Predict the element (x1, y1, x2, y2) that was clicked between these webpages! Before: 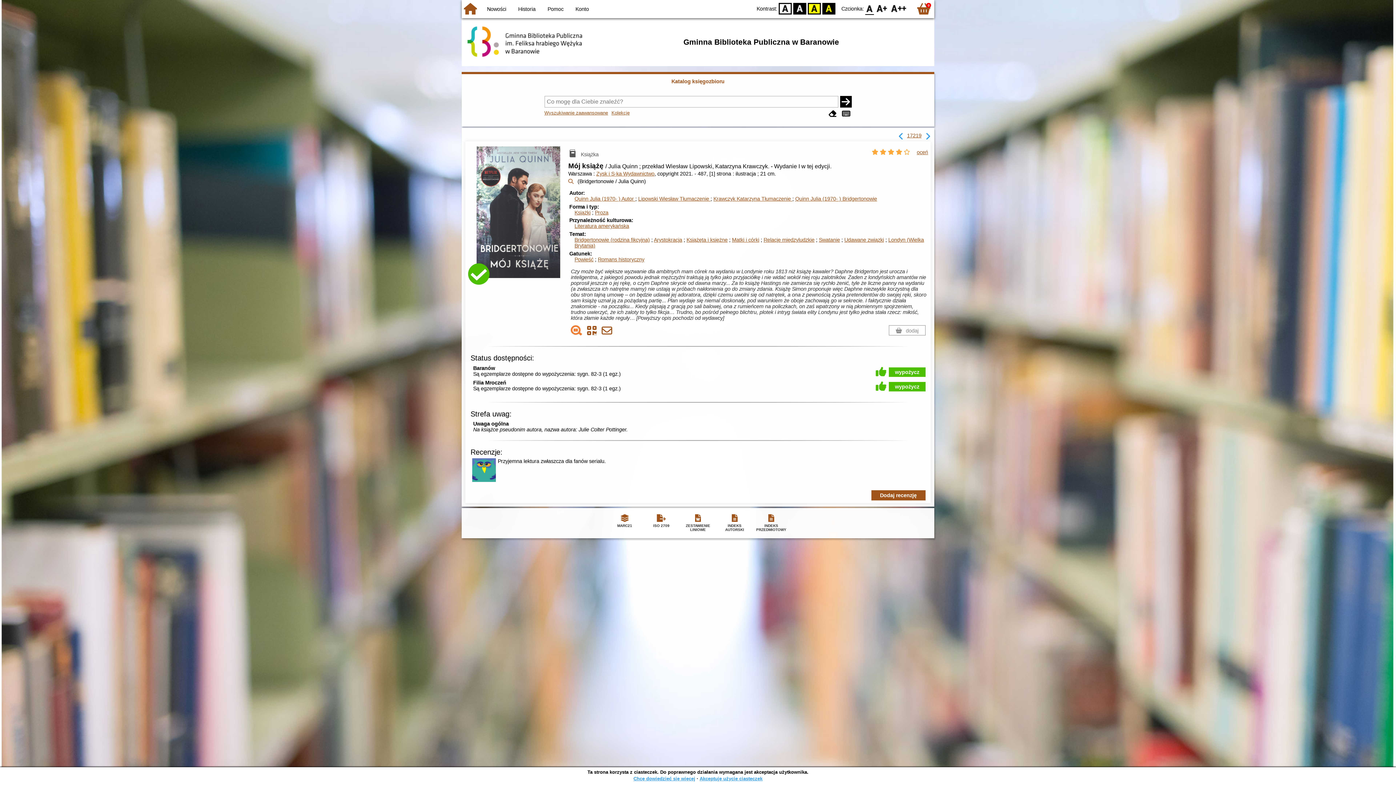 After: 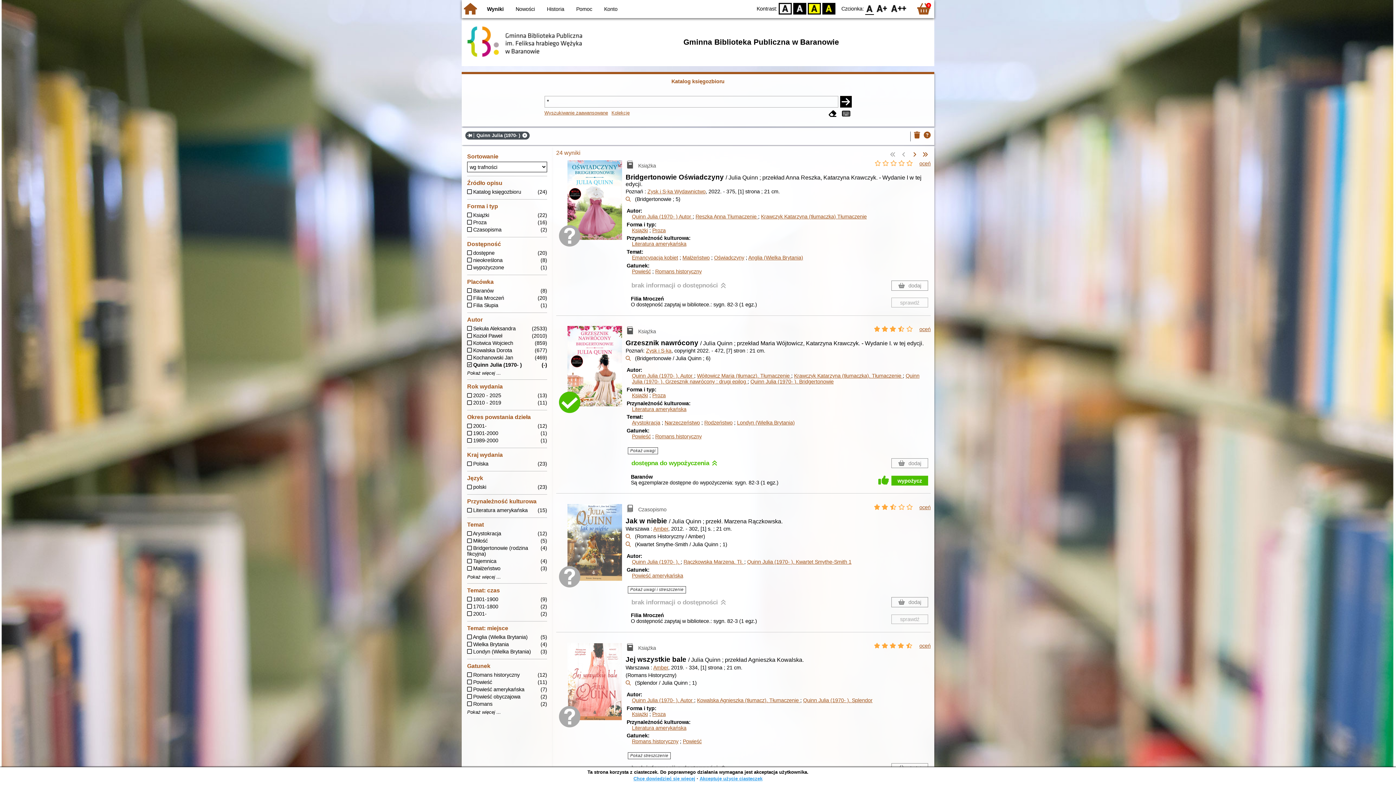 Action: label: Quinn Julia (1970- ) Autor  bbox: (574, 195, 635, 201)